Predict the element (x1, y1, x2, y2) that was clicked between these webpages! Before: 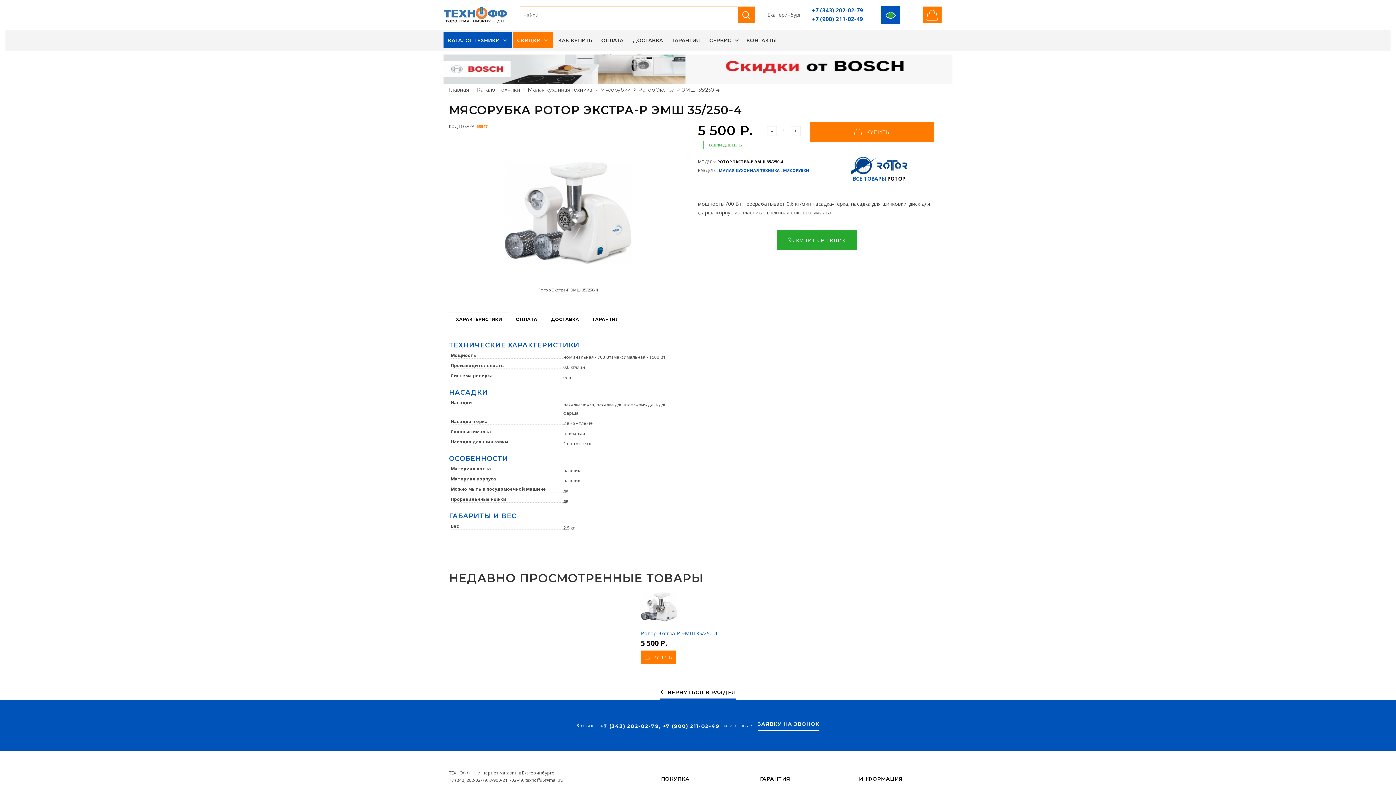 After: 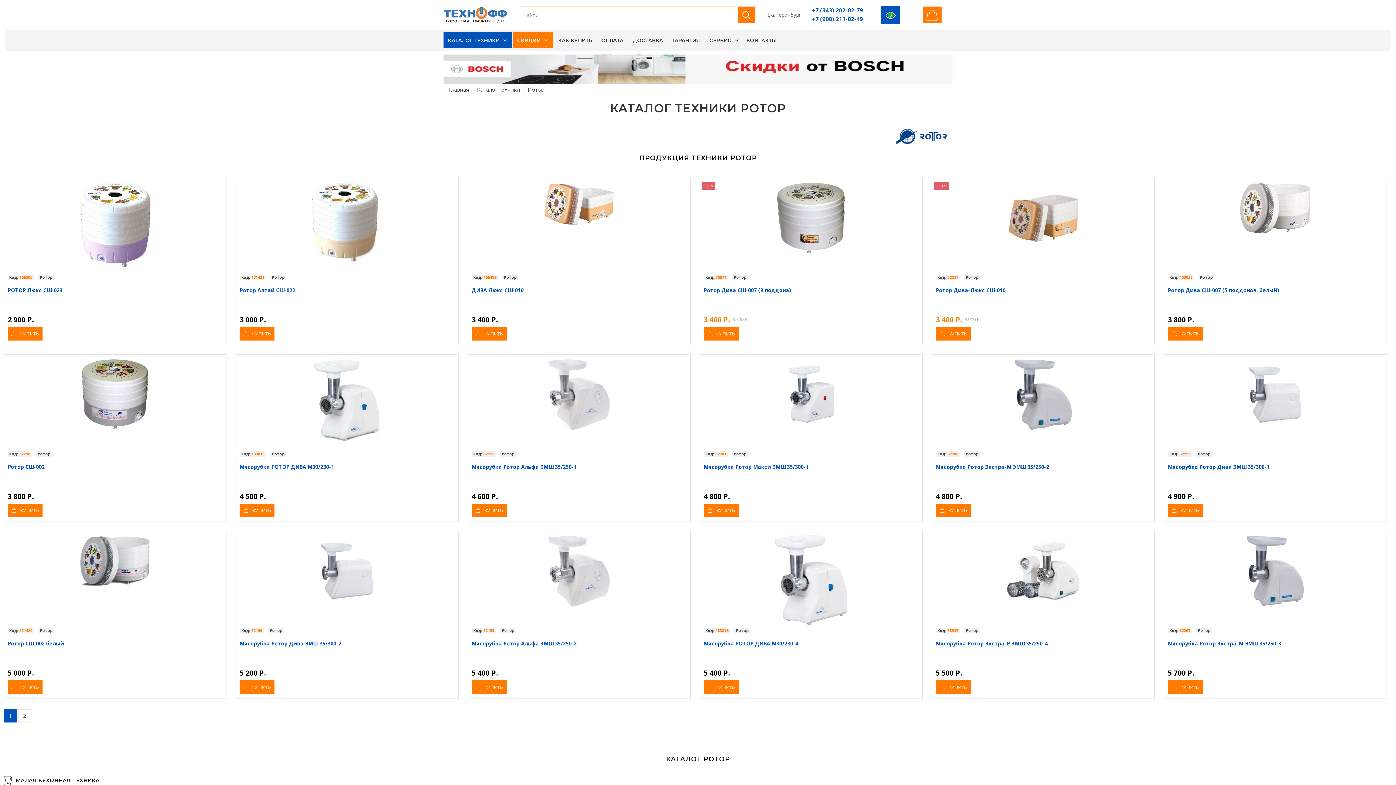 Action: label: 
ВСЕ ТОВАРЫ РОТОР bbox: (850, 161, 907, 181)